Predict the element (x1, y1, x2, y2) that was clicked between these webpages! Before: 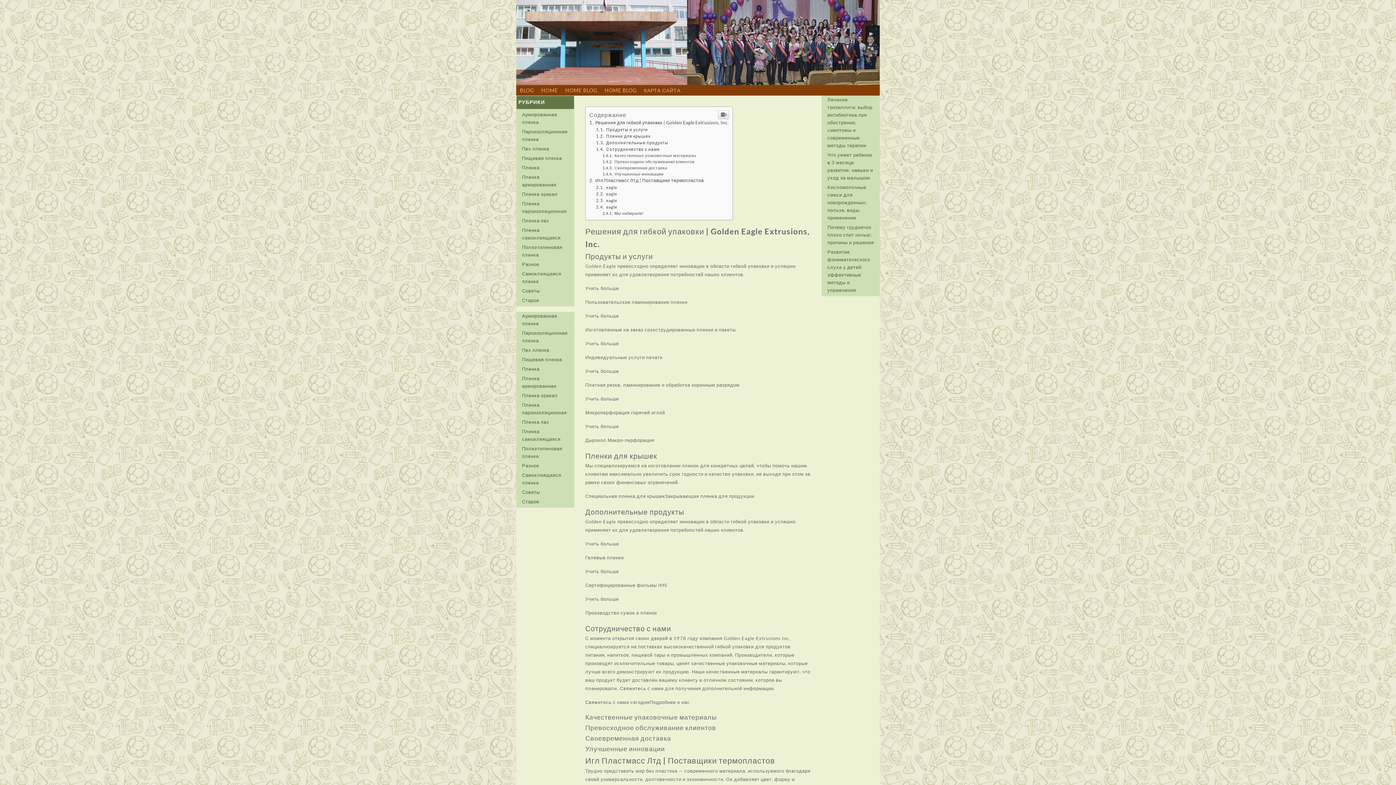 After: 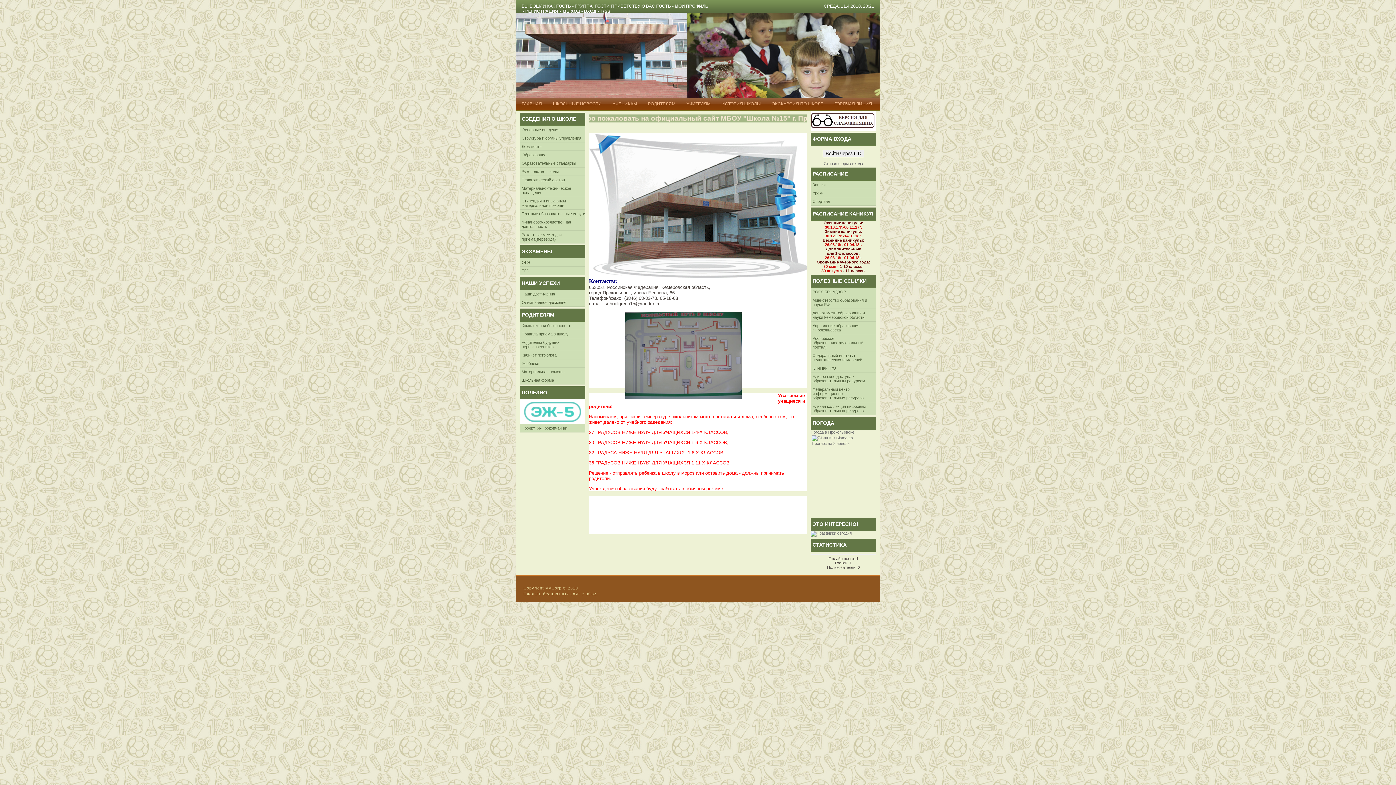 Action: bbox: (516, 0, 880, 85)